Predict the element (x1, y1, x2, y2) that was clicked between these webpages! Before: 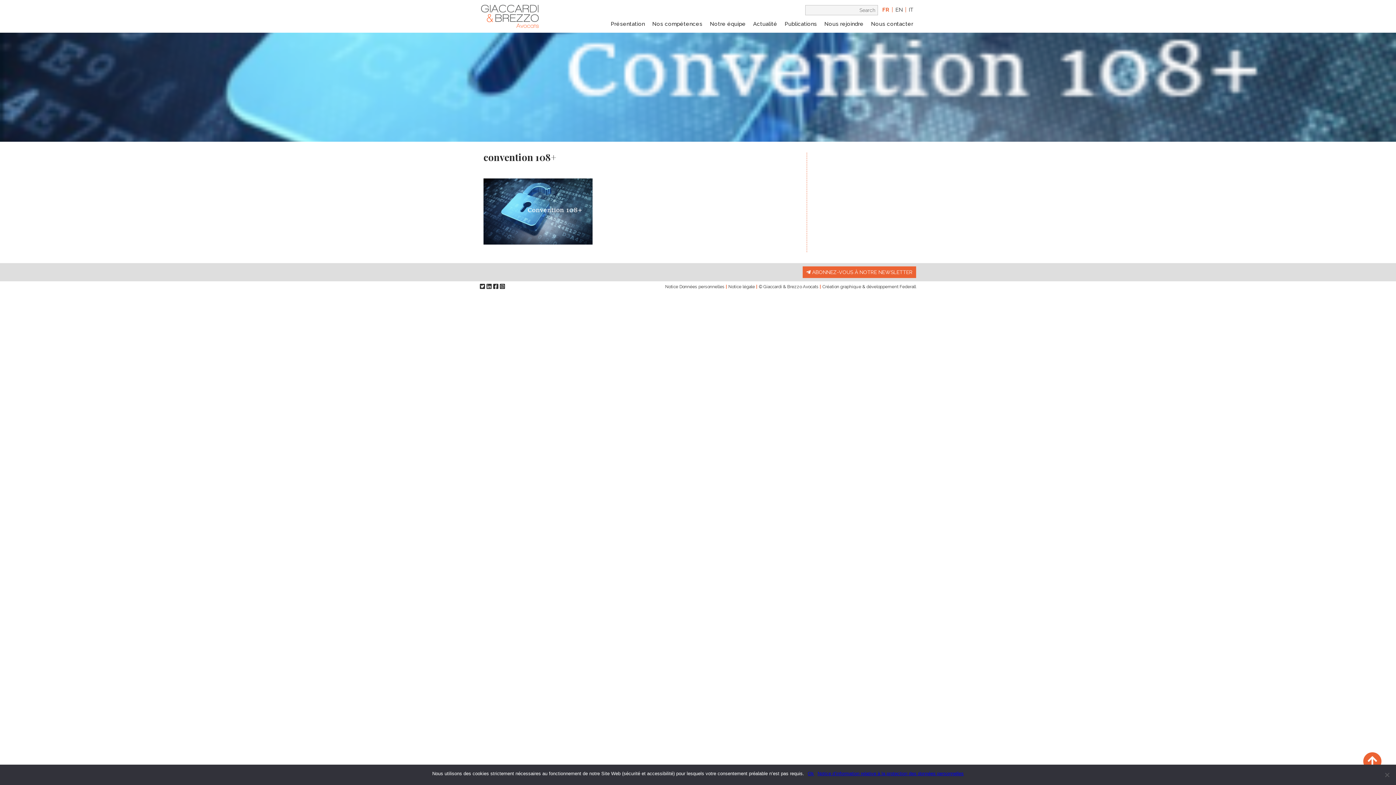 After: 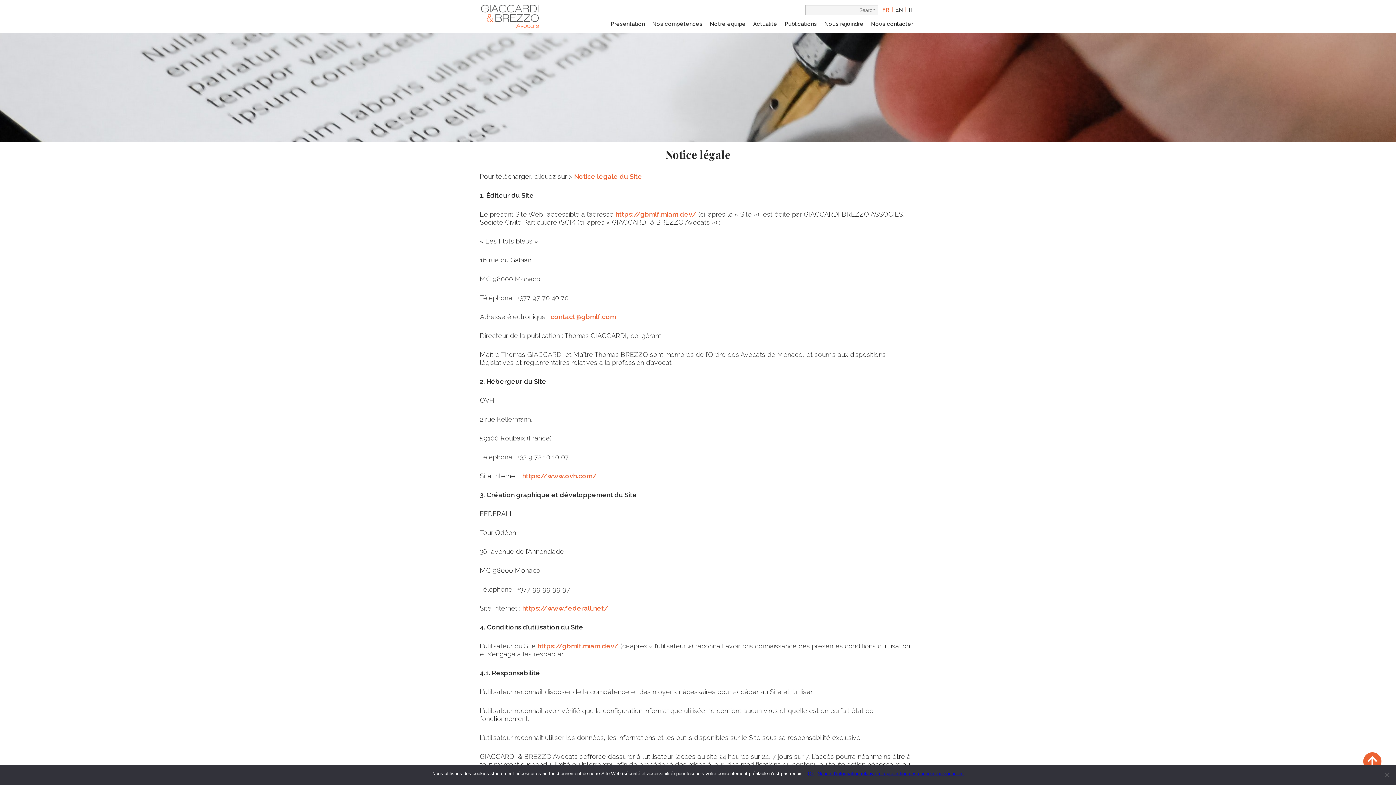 Action: label: Notice légale bbox: (728, 284, 755, 289)